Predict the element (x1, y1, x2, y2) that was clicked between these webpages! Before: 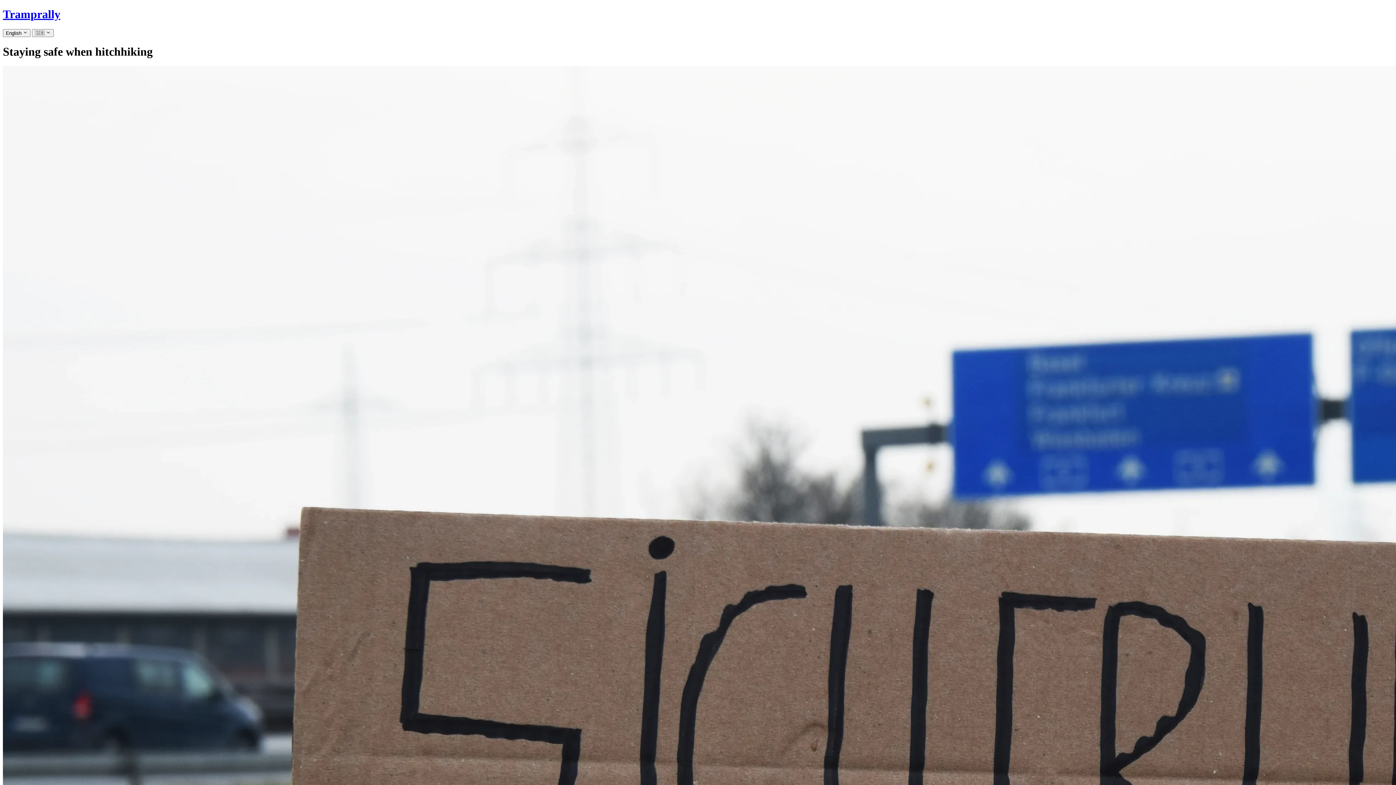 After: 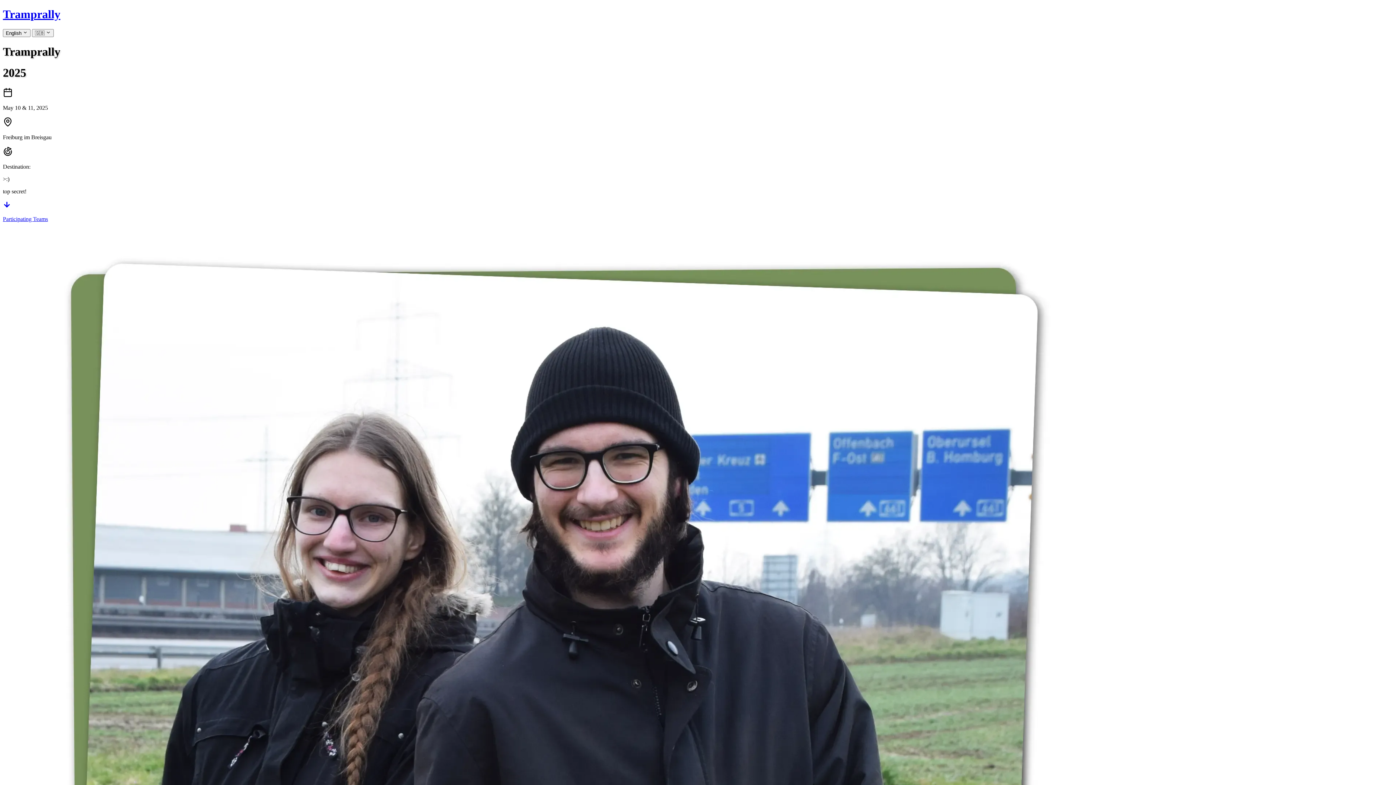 Action: bbox: (2, 7, 60, 20) label: Tramprally